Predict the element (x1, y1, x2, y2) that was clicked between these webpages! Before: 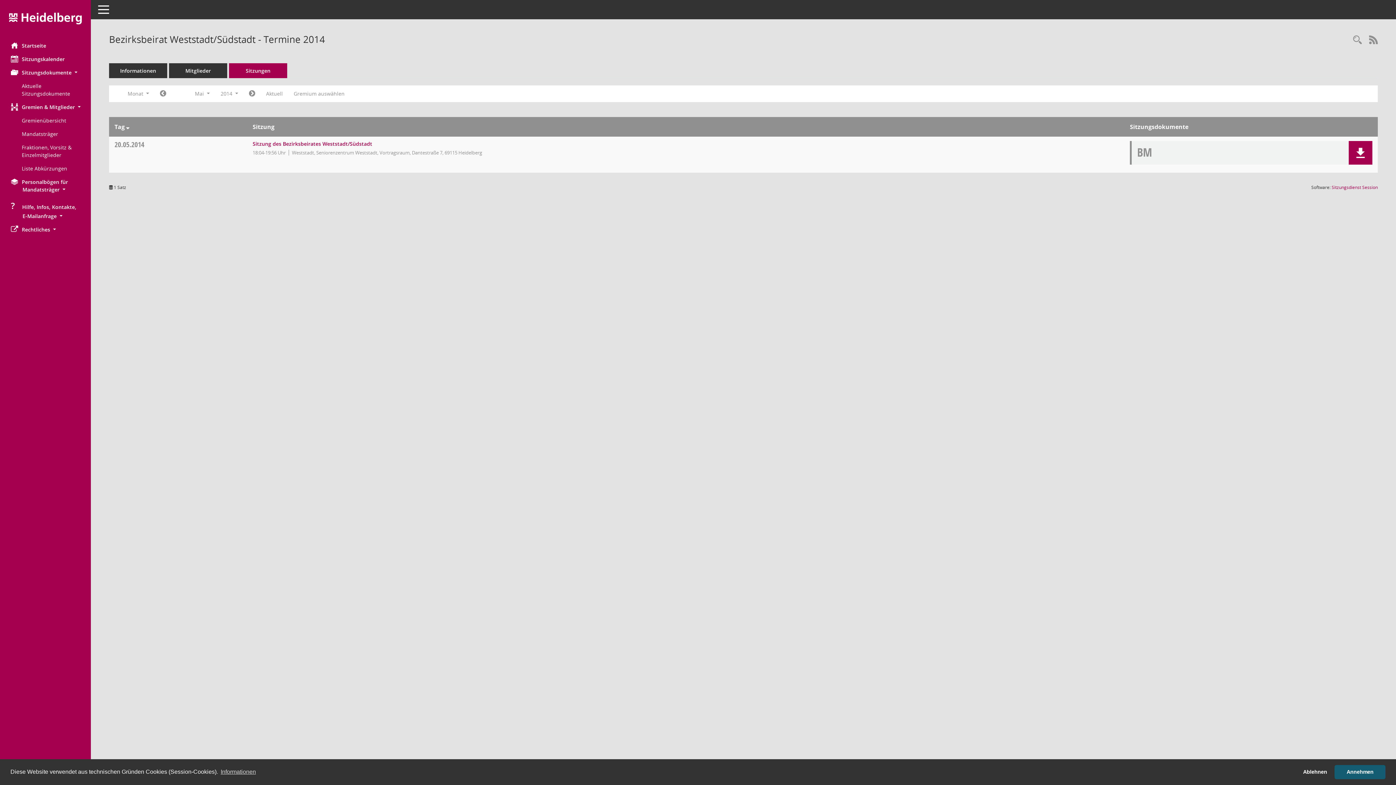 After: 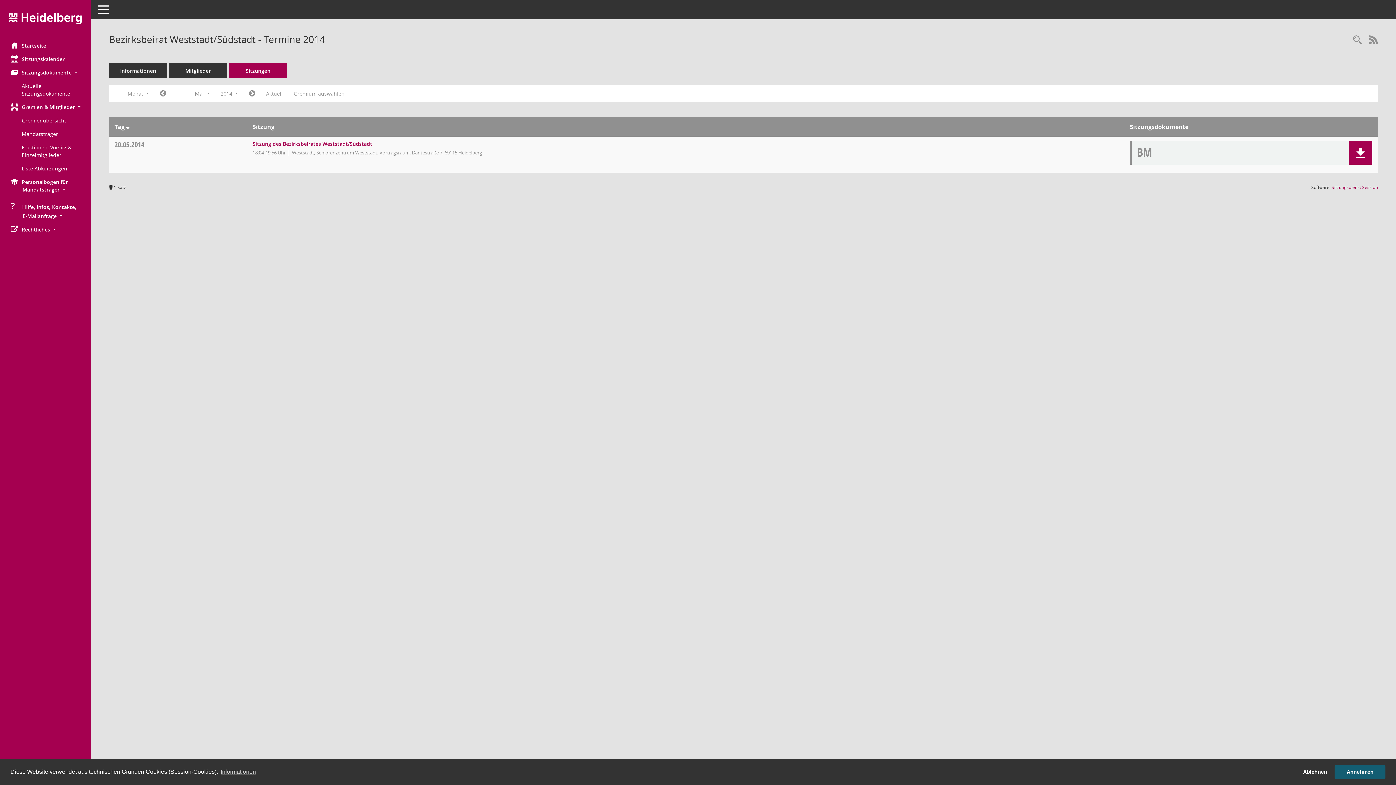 Action: label: 20.05.2014 bbox: (114, 139, 144, 149)